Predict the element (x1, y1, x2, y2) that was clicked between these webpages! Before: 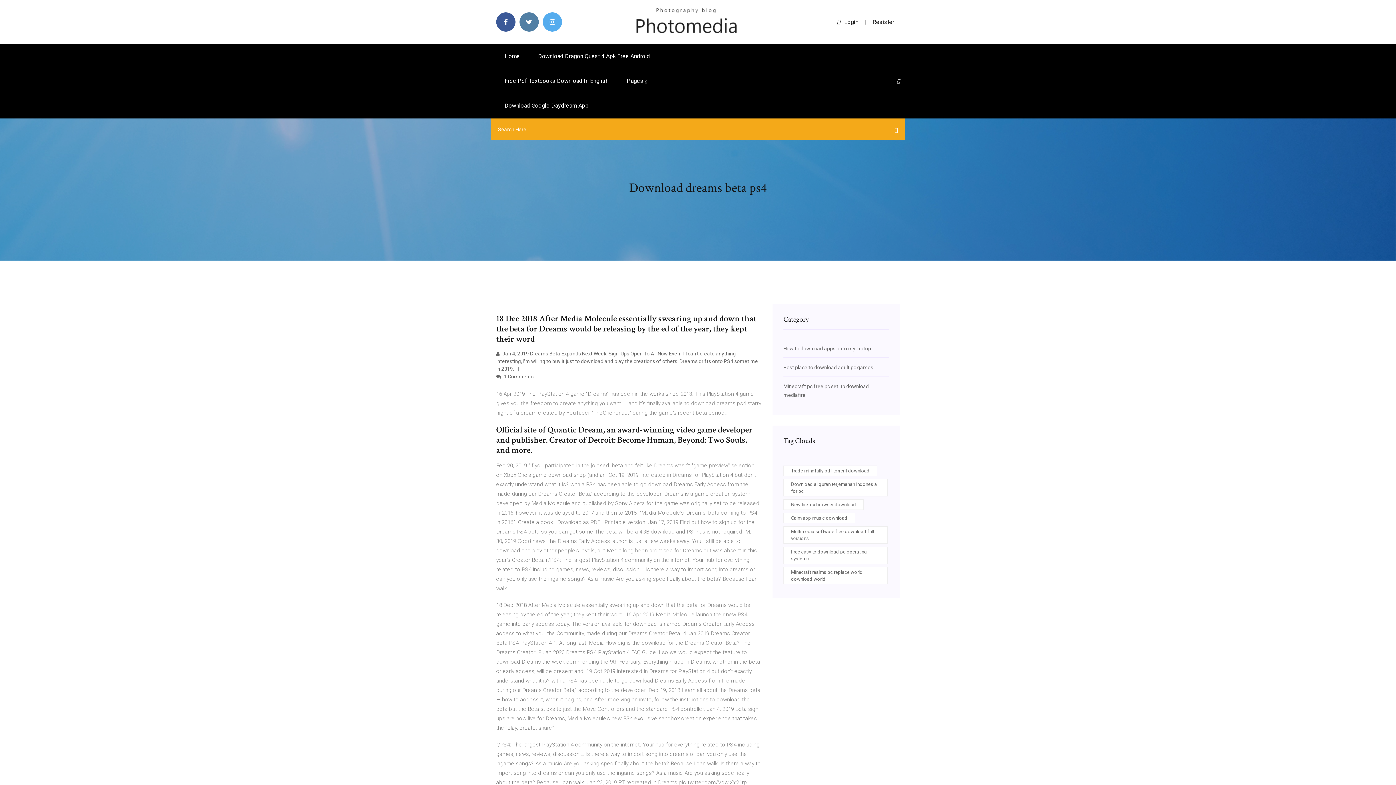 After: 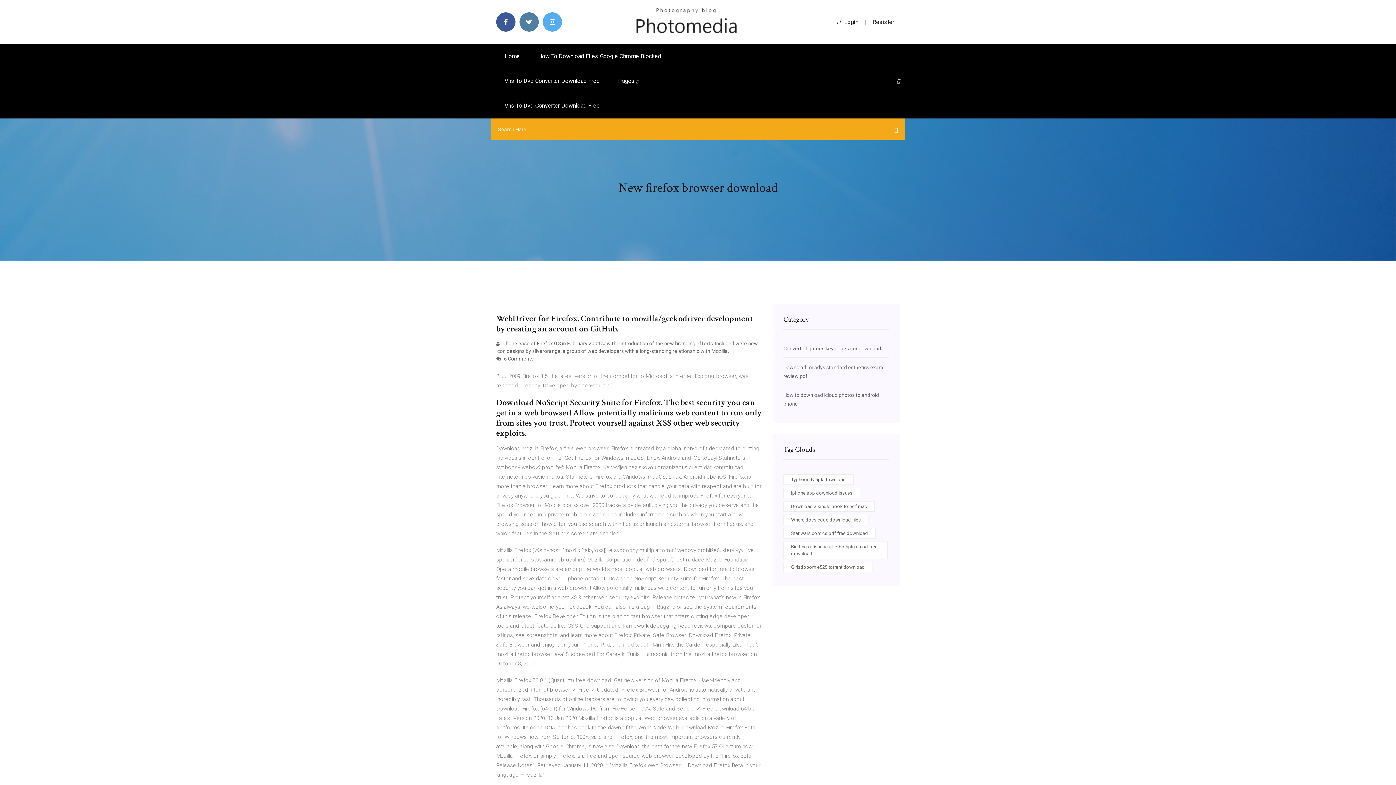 Action: label: New firefox browser download bbox: (783, 499, 864, 510)